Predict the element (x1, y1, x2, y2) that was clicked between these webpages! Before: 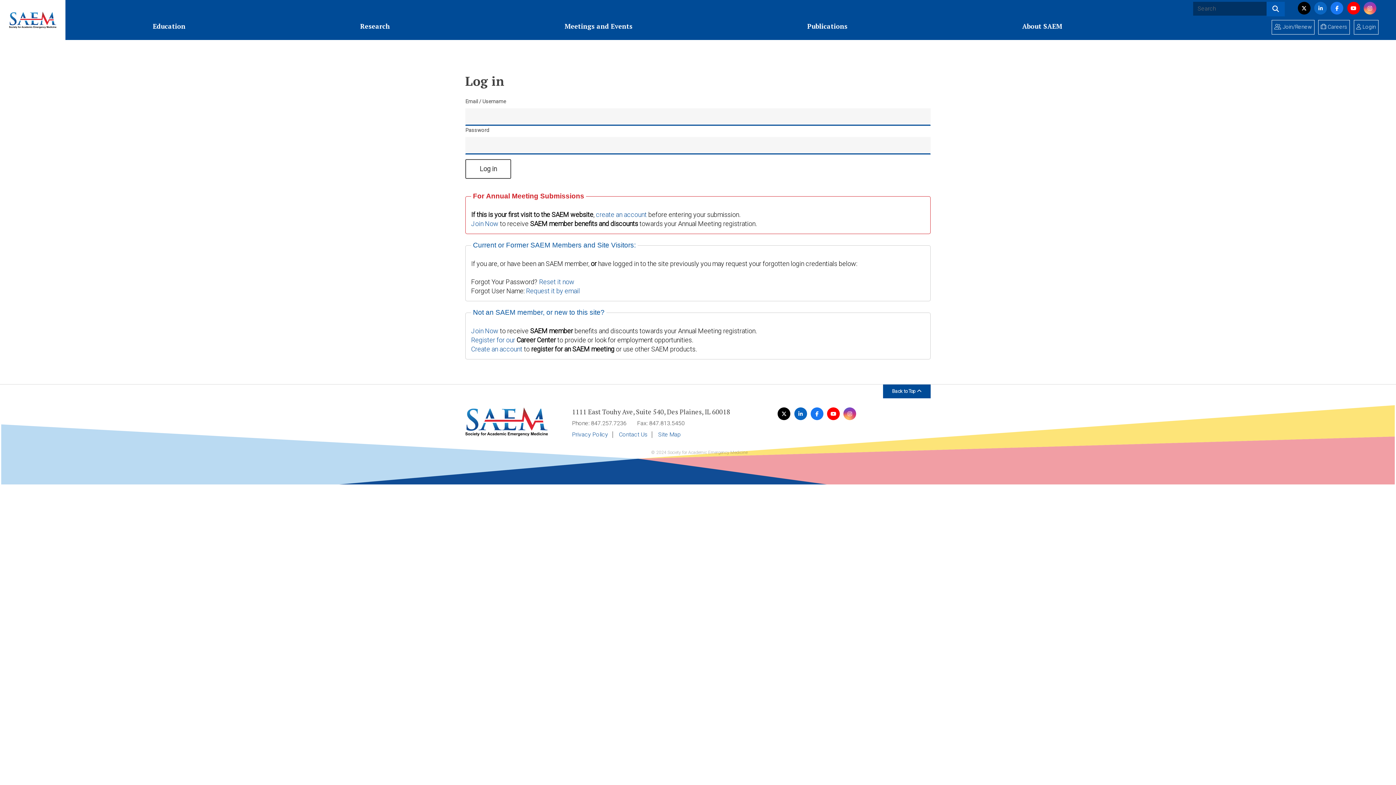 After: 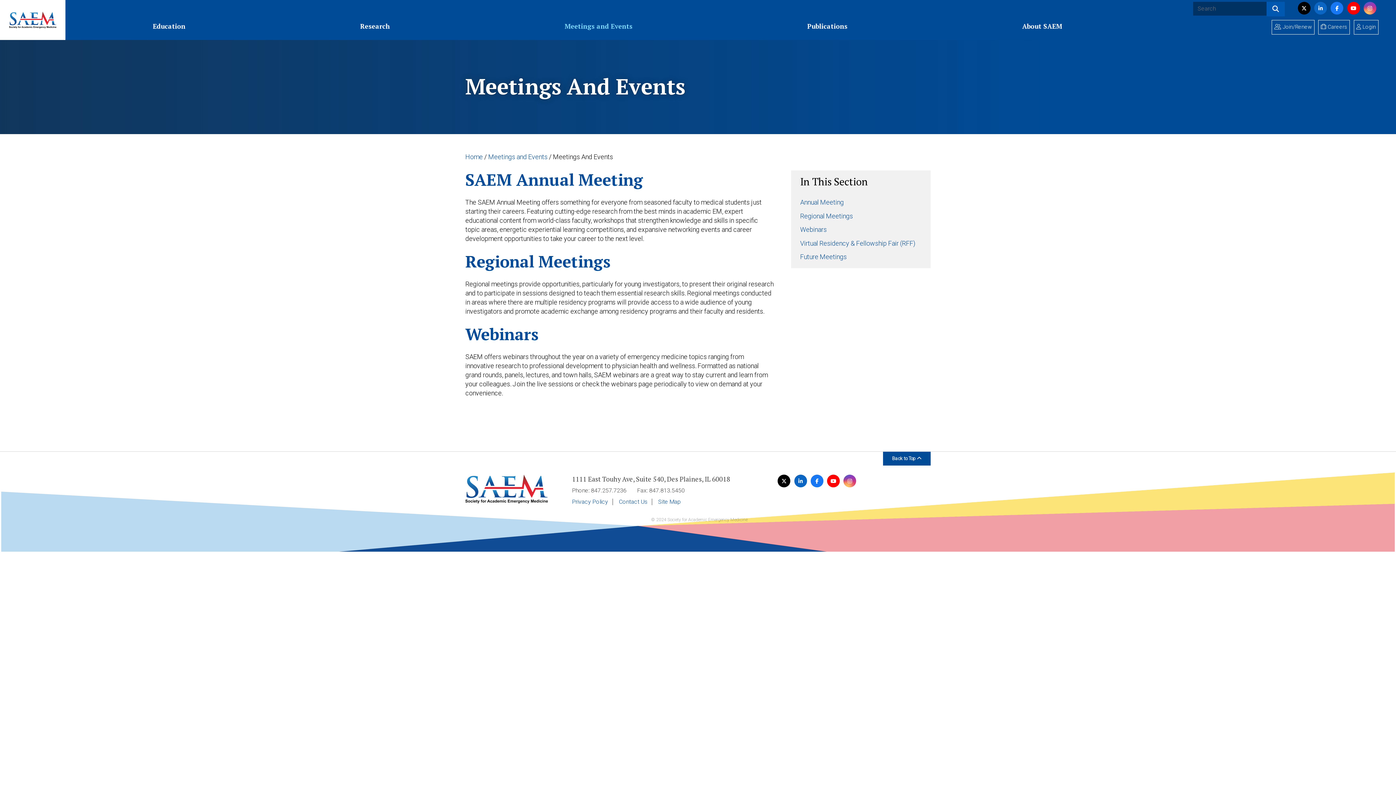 Action: label: Meetings and Events bbox: (477, 12, 720, 40)